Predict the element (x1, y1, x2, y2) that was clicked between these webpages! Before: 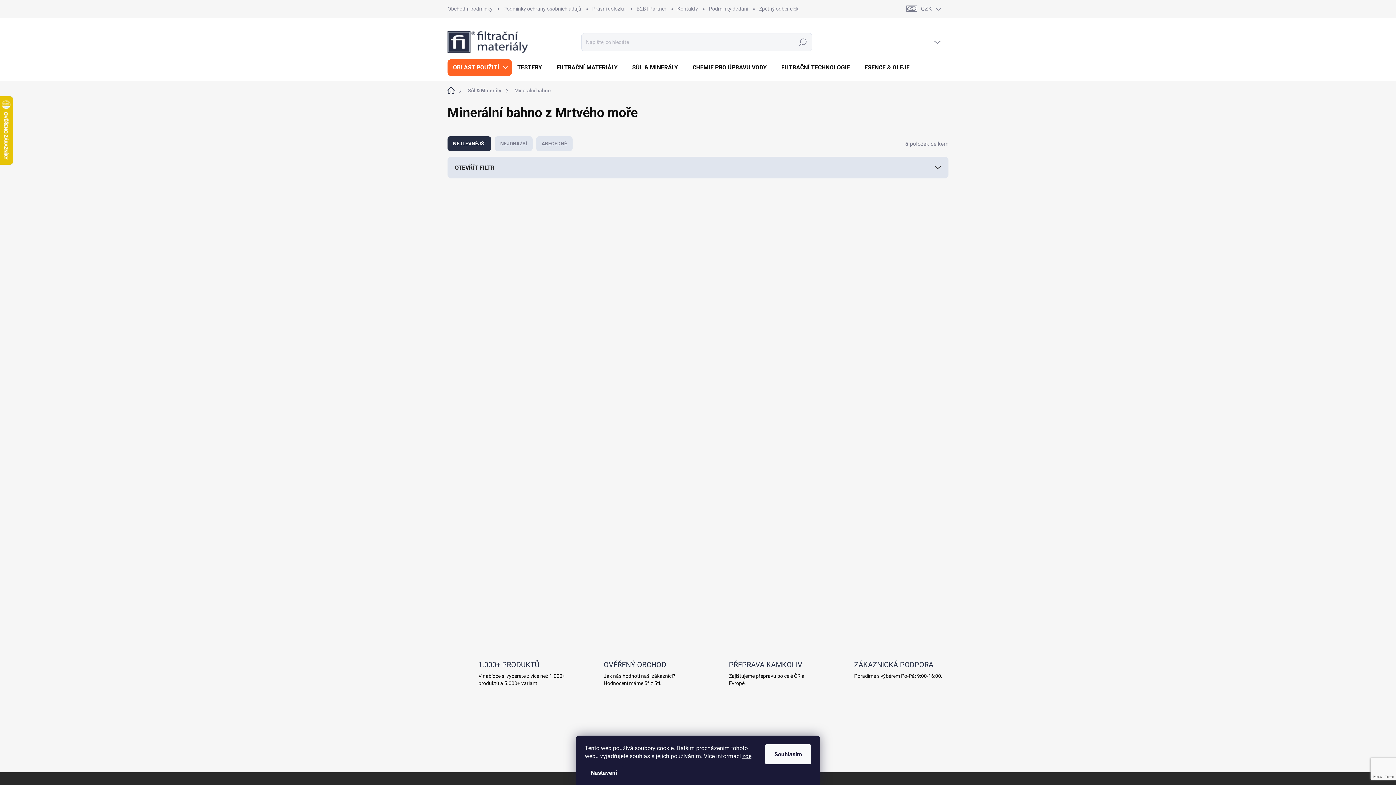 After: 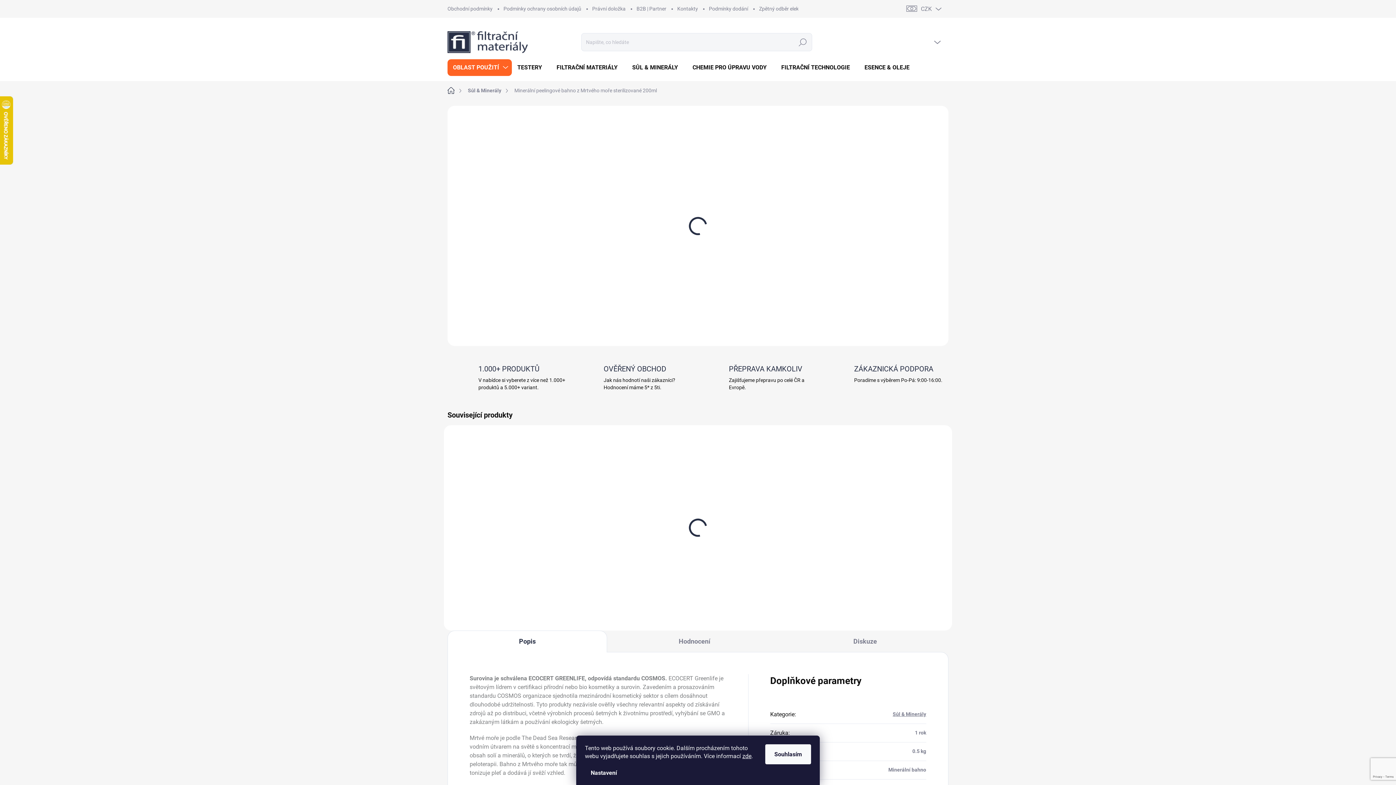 Action: bbox: (630, 200, 769, 313)